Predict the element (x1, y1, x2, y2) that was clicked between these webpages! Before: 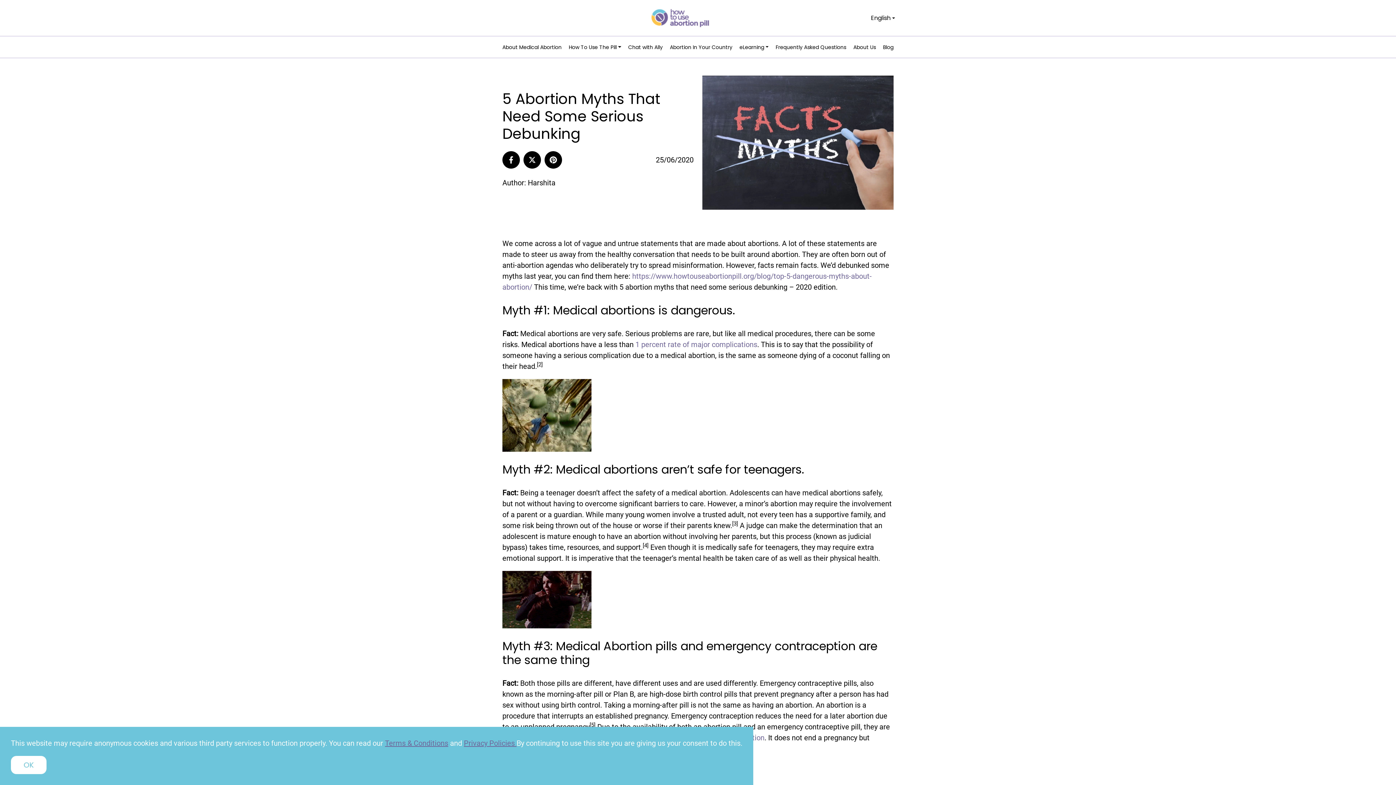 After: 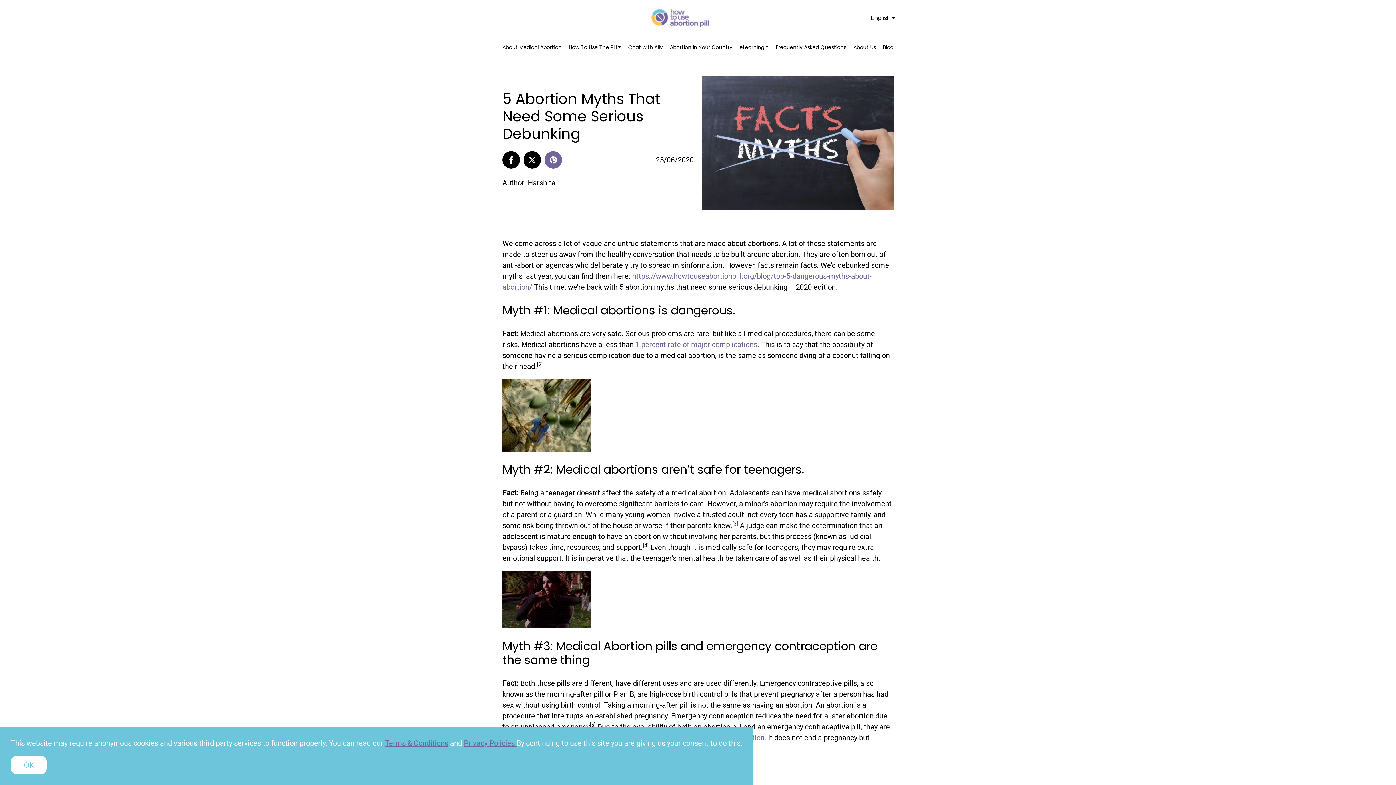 Action: label: Pinterest bbox: (544, 151, 562, 168)